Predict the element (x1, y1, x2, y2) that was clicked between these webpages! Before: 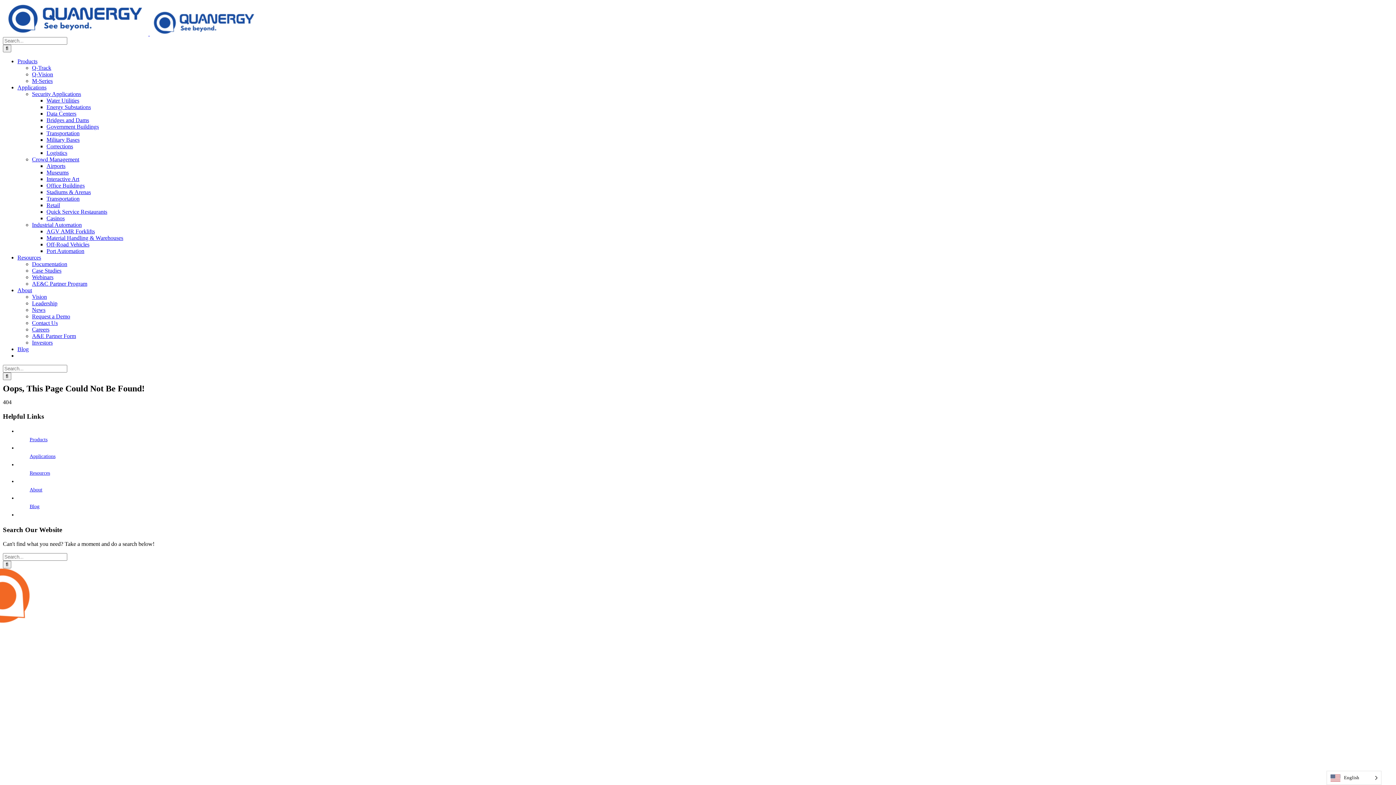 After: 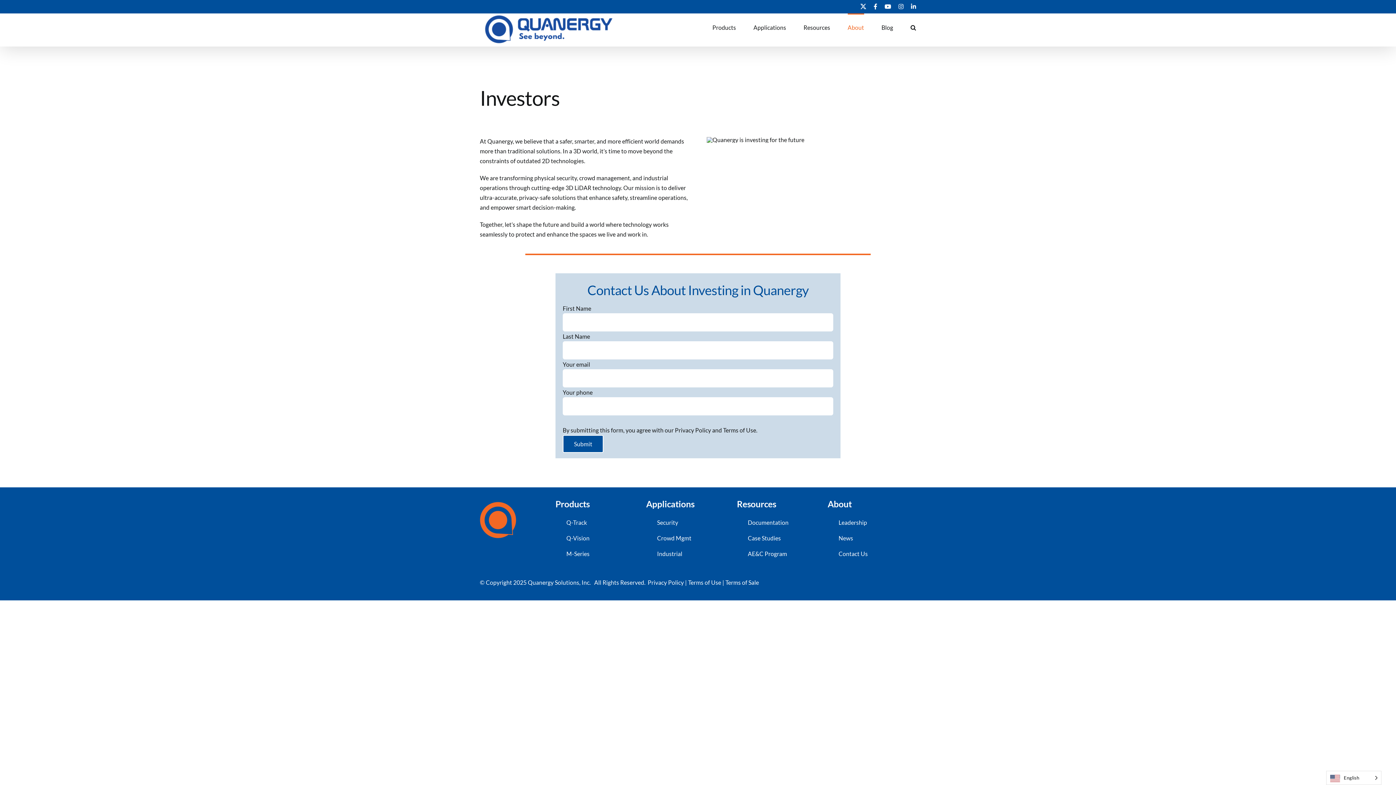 Action: label: Investors bbox: (32, 339, 52, 345)